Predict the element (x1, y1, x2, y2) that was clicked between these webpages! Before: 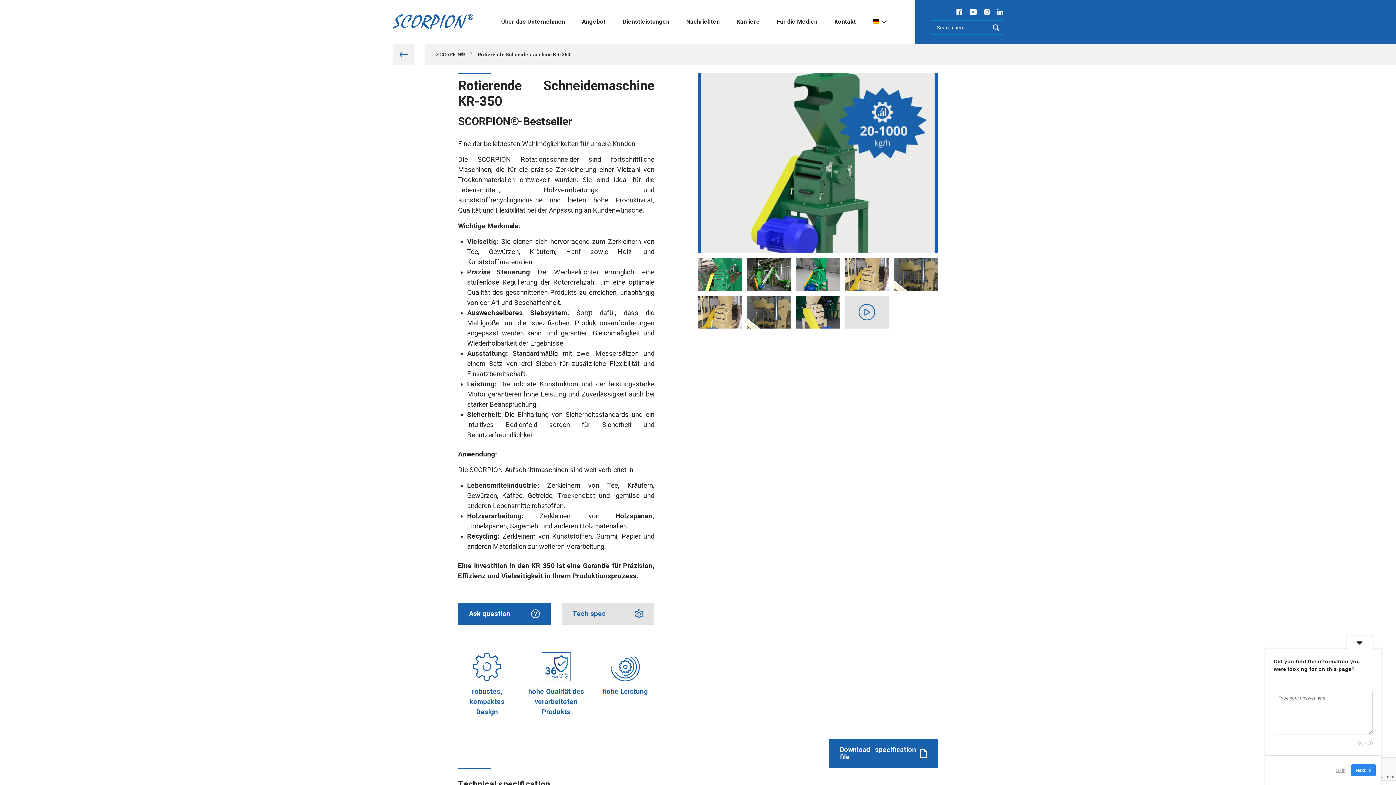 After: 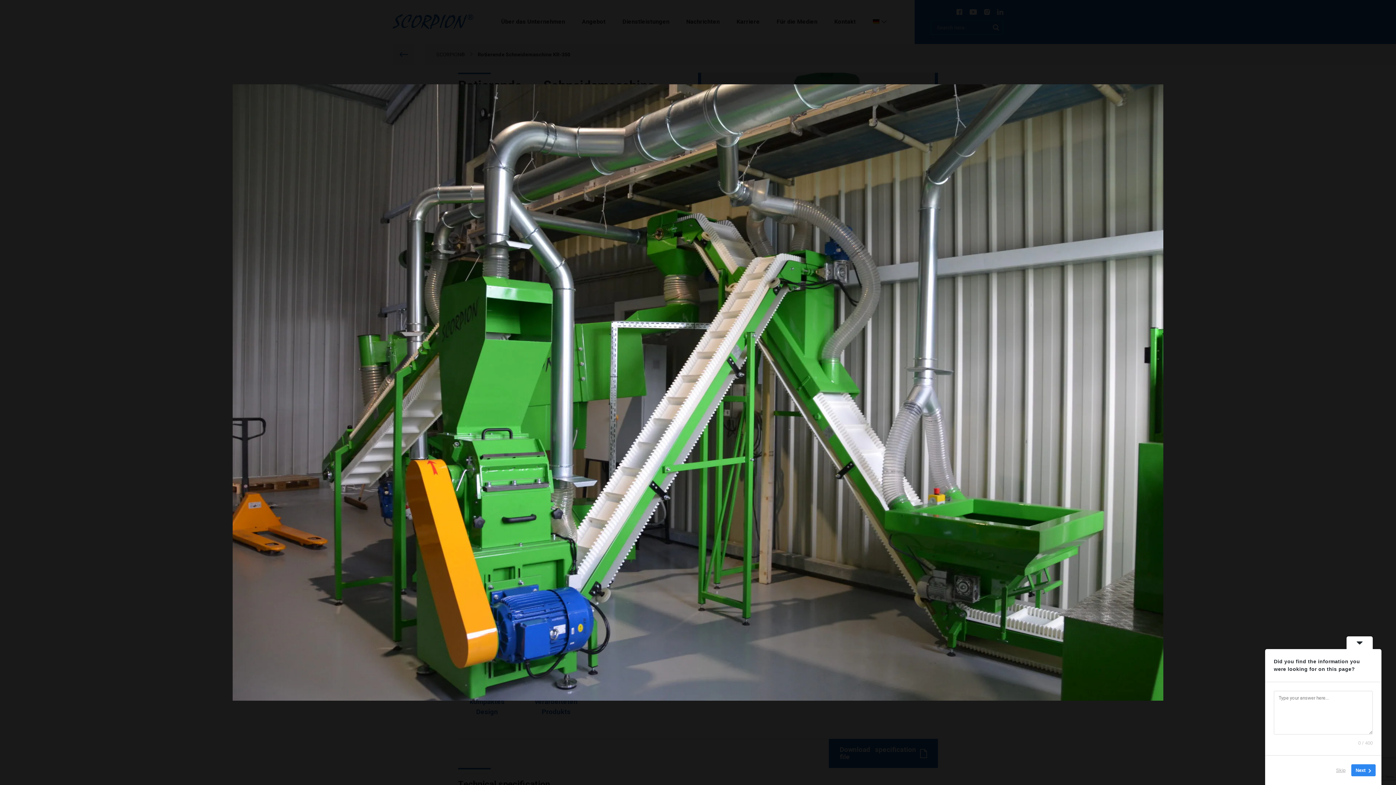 Action: bbox: (747, 257, 791, 290)